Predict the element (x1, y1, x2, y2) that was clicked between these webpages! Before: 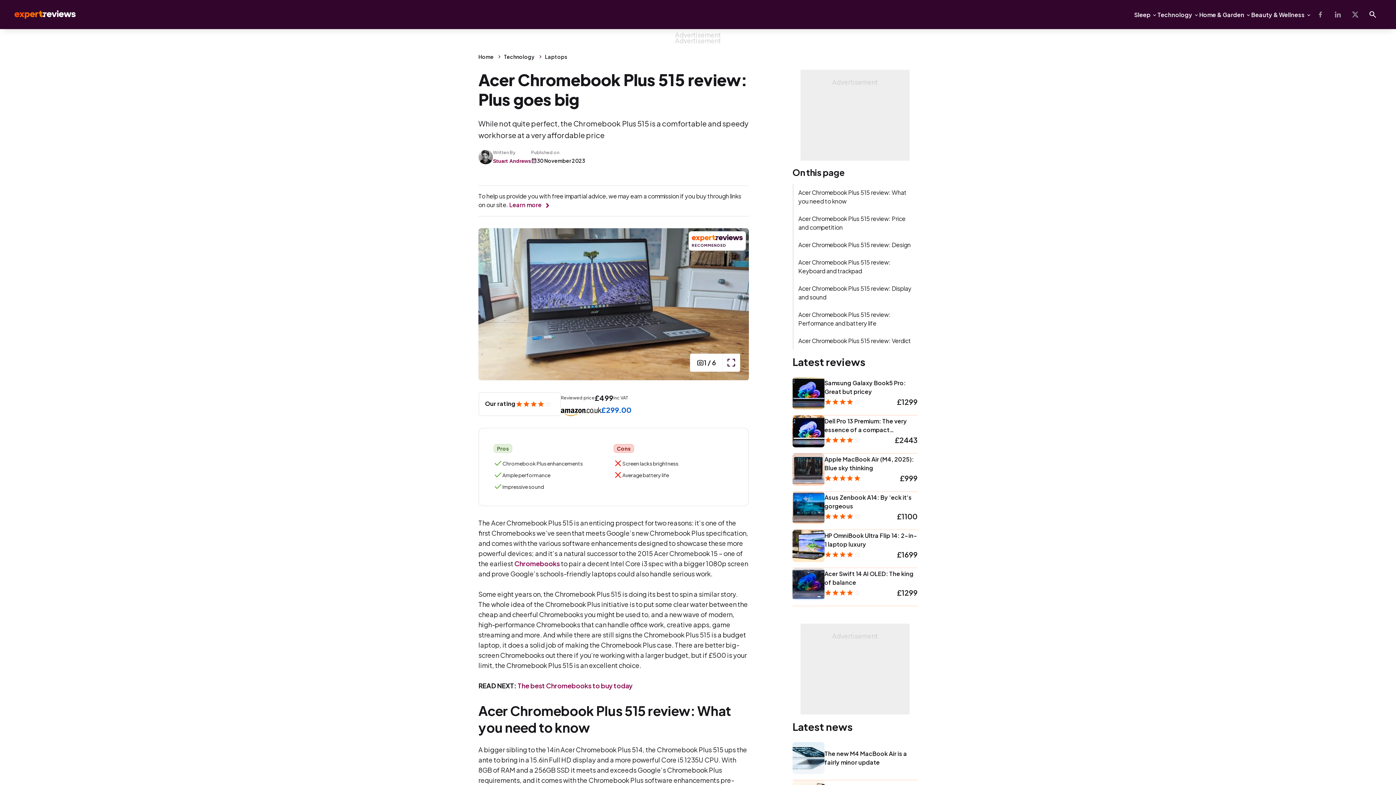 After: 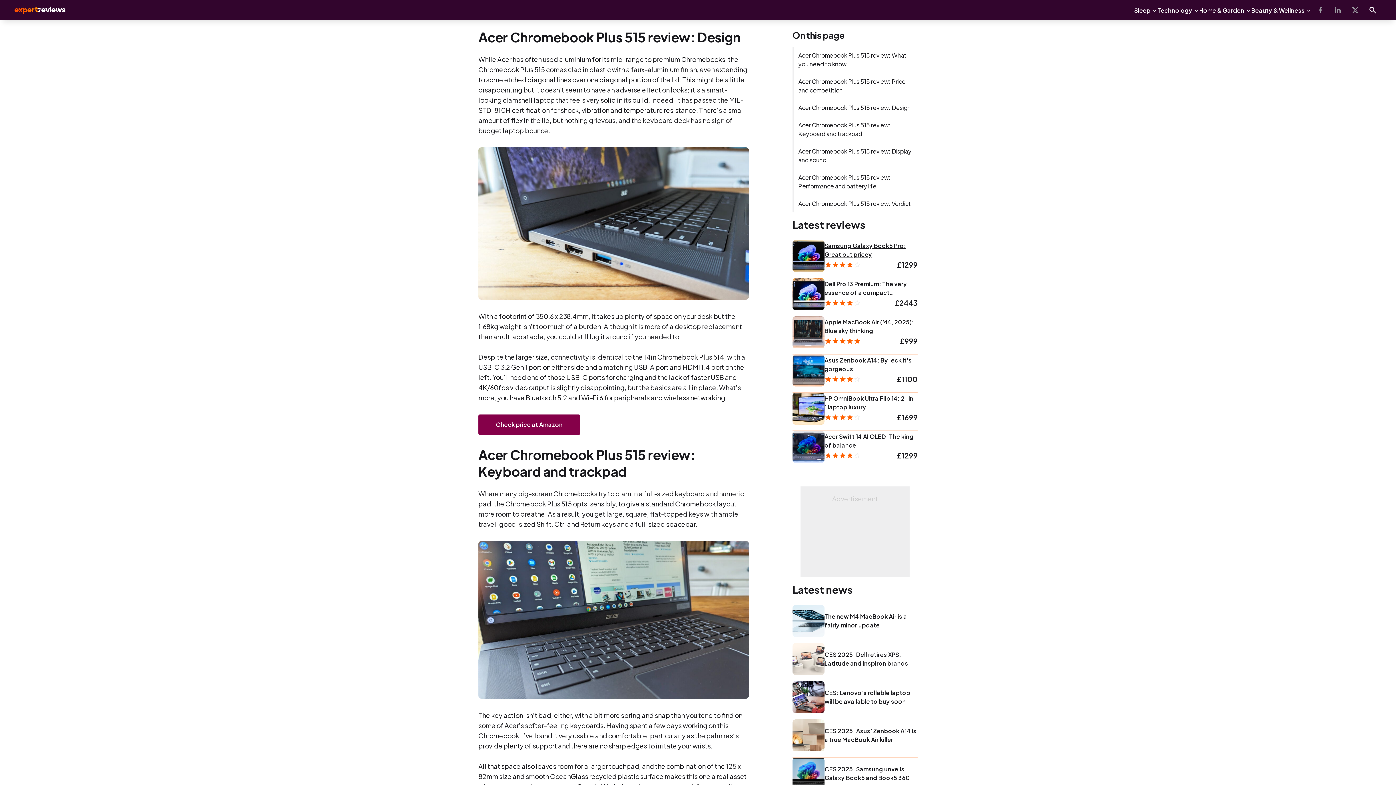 Action: label: Acer Chromebook Plus 515 review: Design bbox: (792, 236, 917, 253)